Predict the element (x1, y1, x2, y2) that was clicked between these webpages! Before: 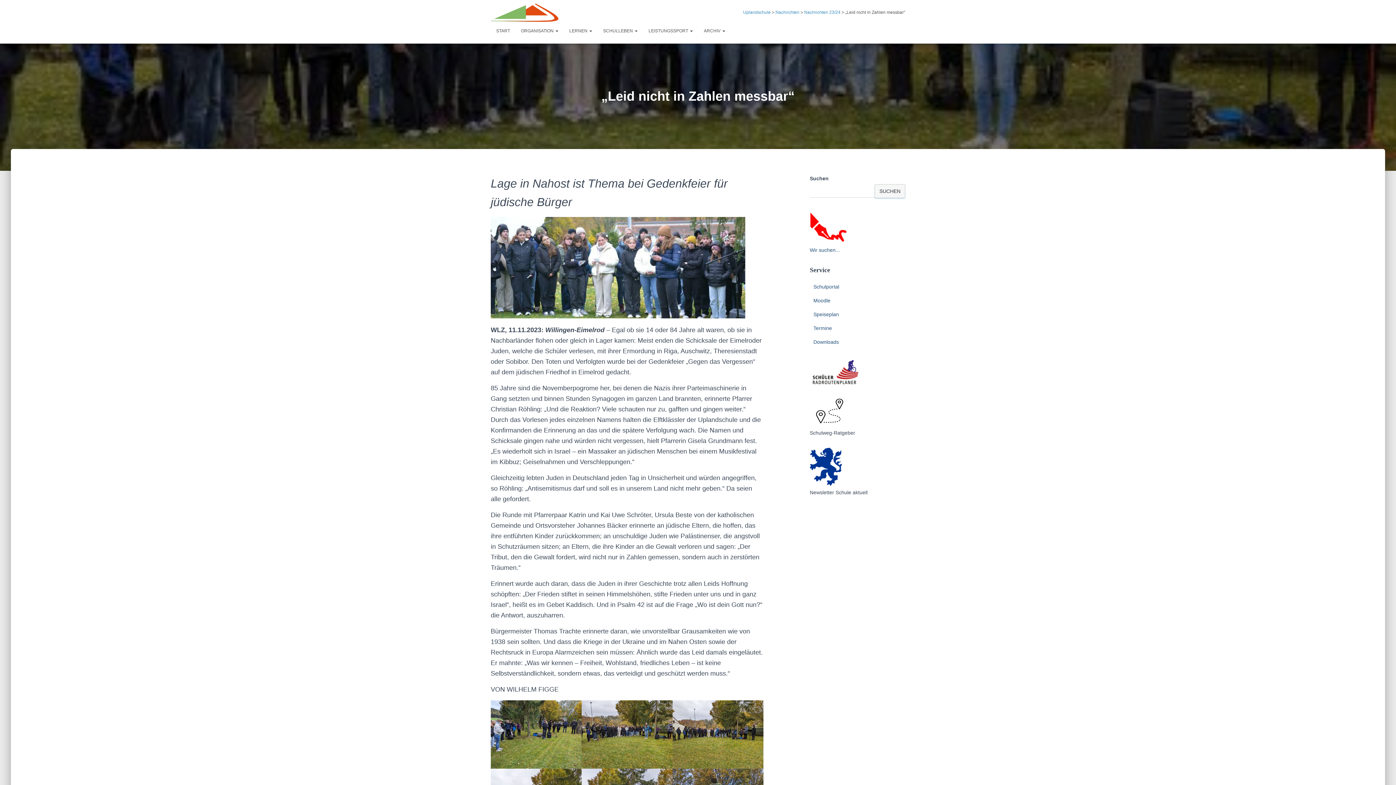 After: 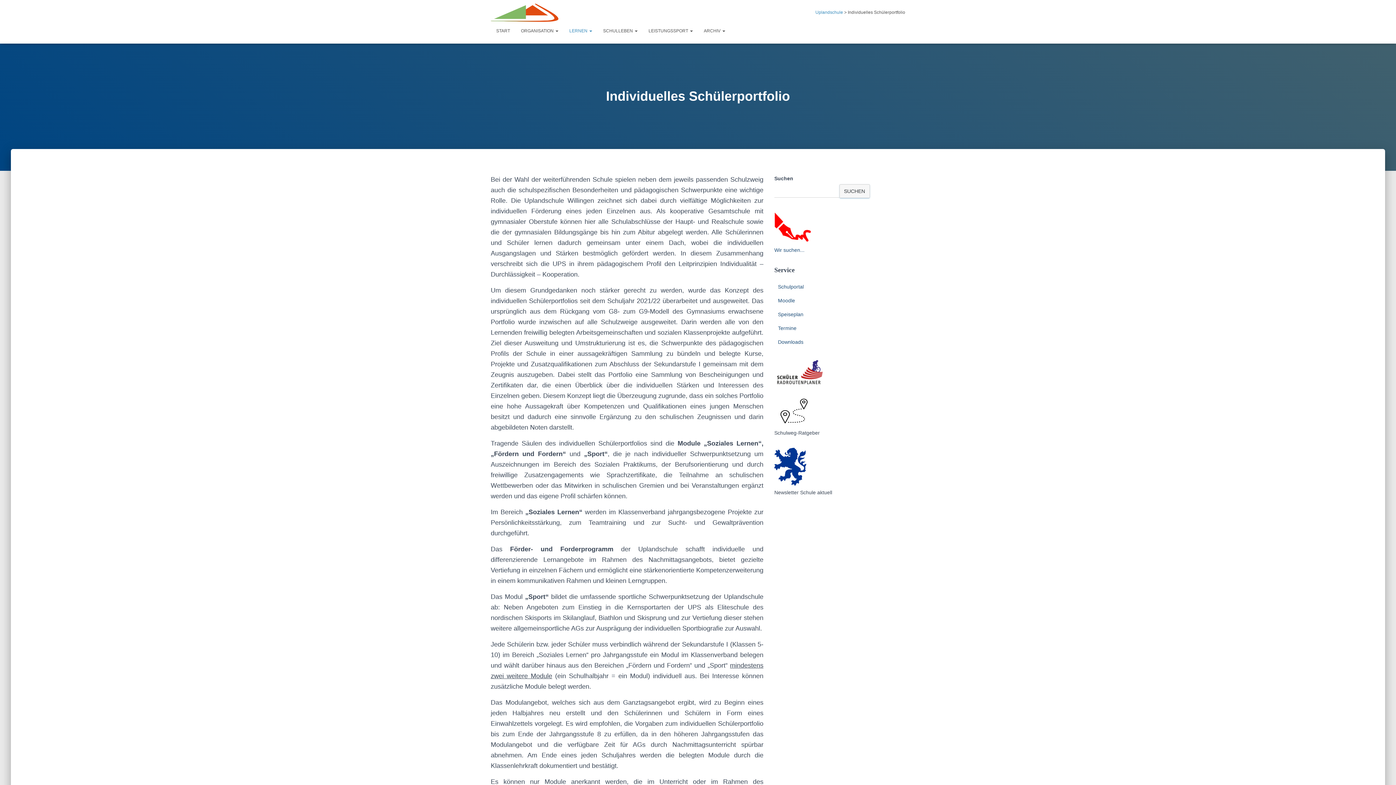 Action: bbox: (564, 21, 597, 39) label: LERNEN 